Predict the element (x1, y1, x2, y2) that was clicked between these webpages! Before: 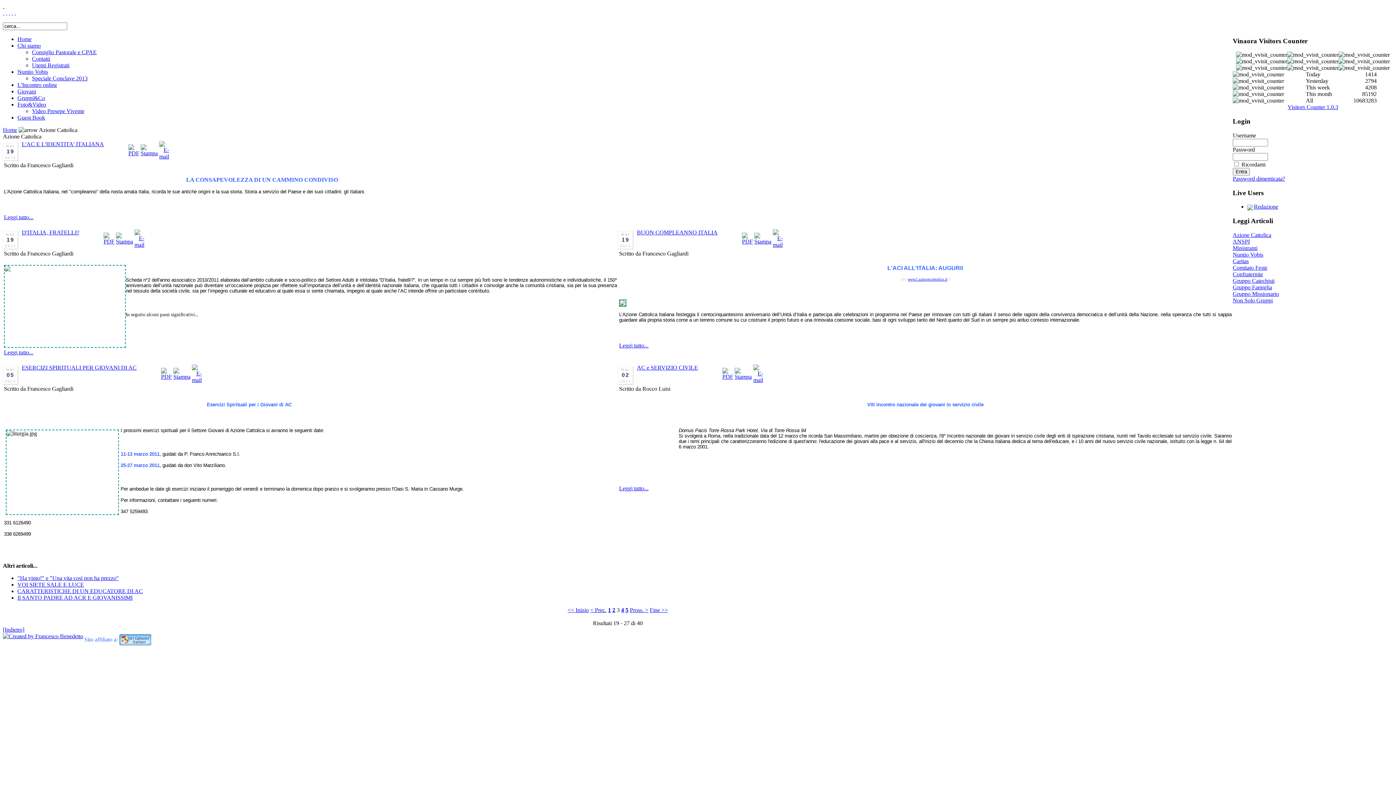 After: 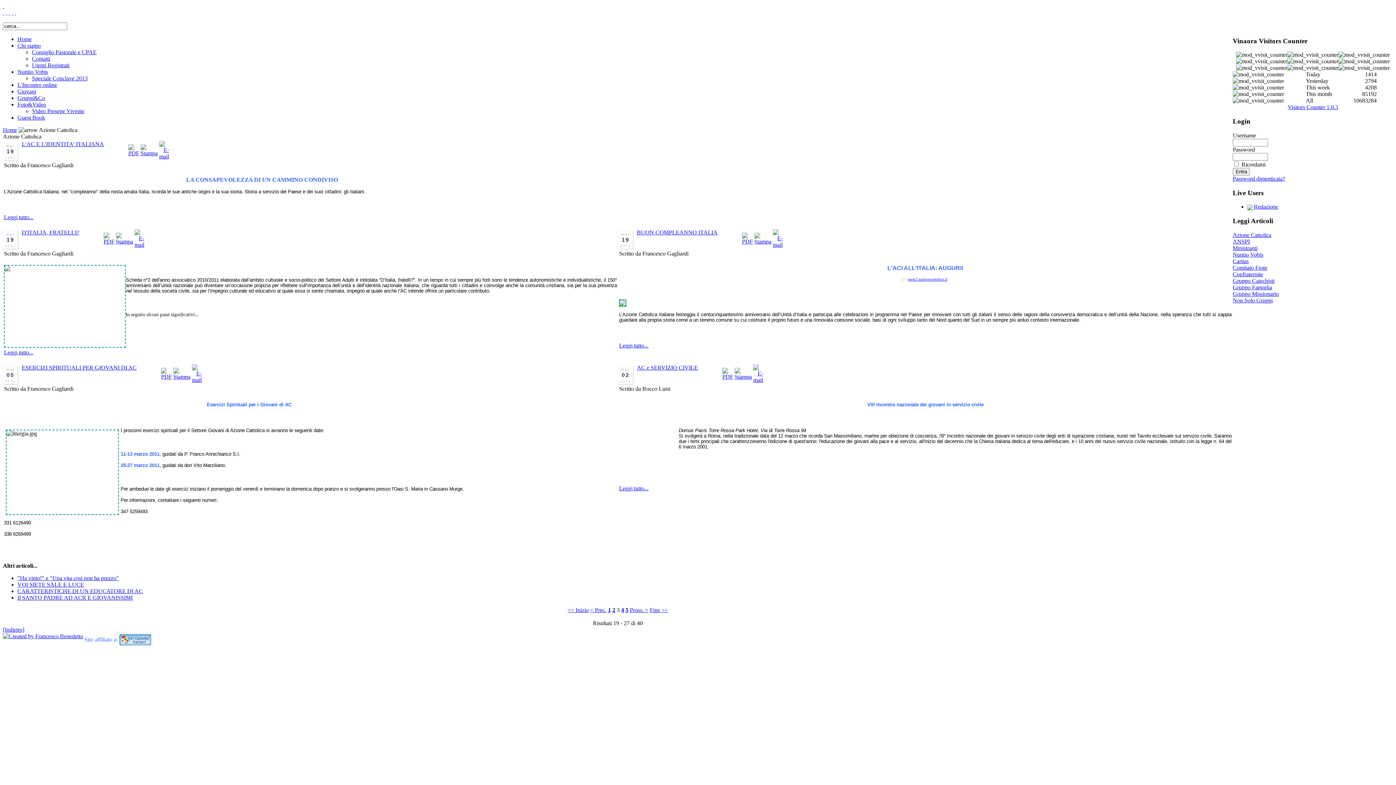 Action: label:   bbox: (11, 9, 13, 15)